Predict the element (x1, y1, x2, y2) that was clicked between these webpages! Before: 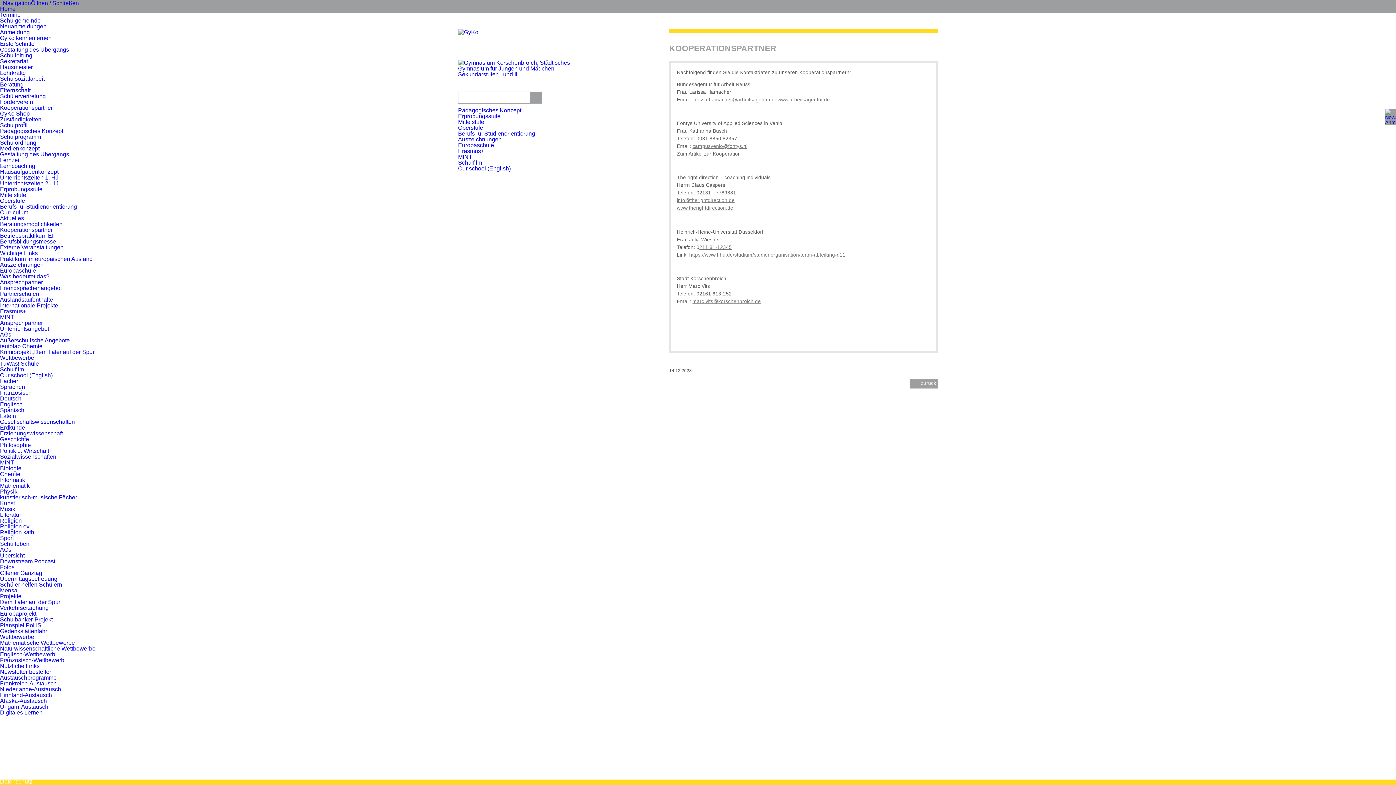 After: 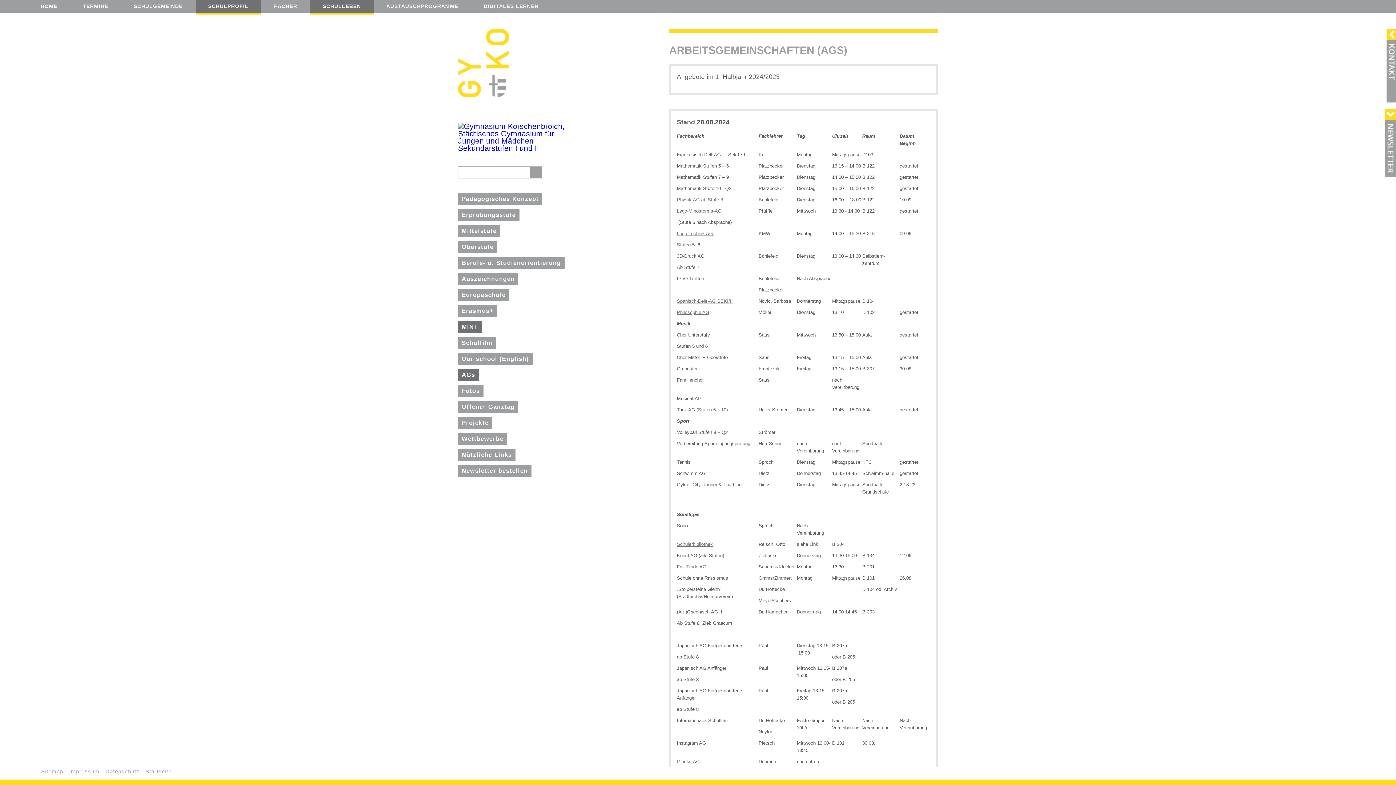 Action: label: AGs bbox: (0, 546, 11, 553)